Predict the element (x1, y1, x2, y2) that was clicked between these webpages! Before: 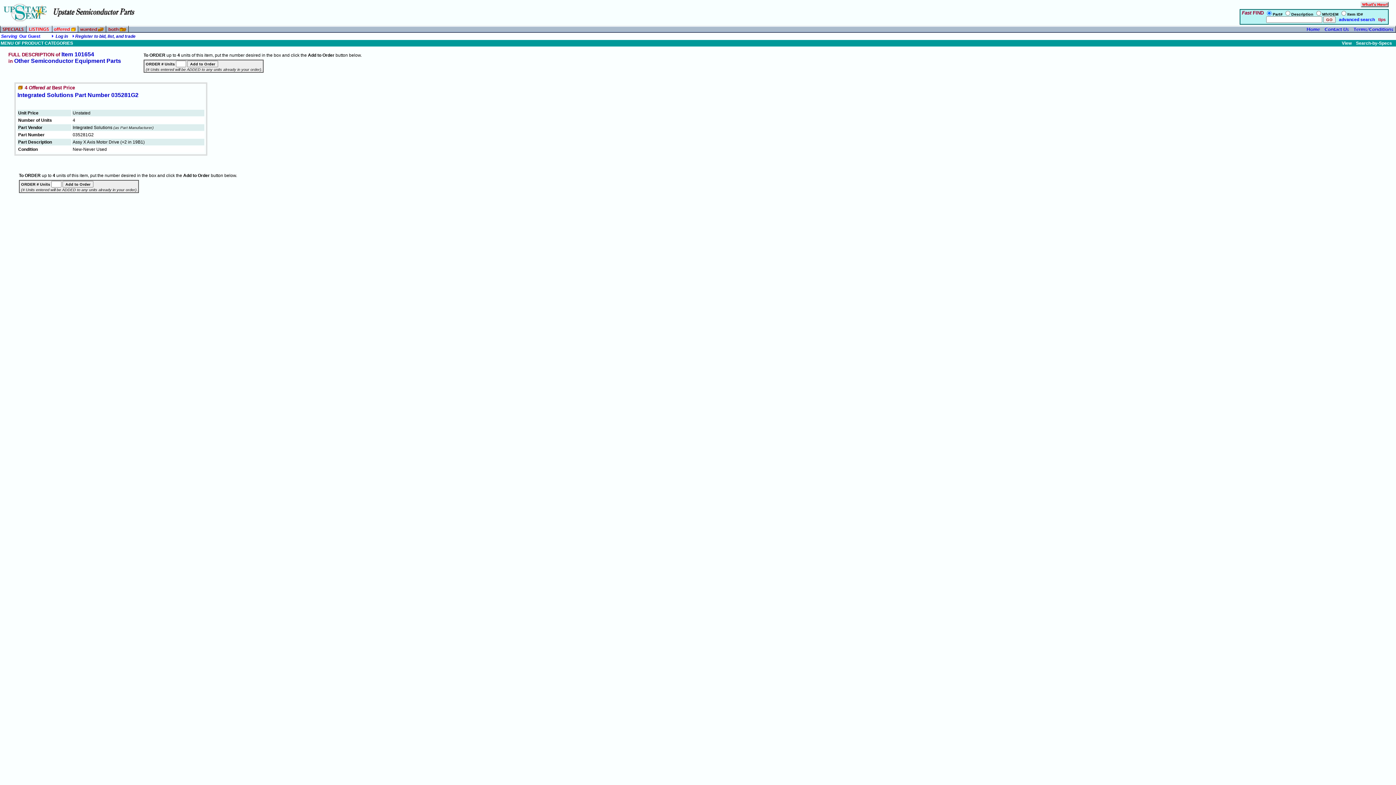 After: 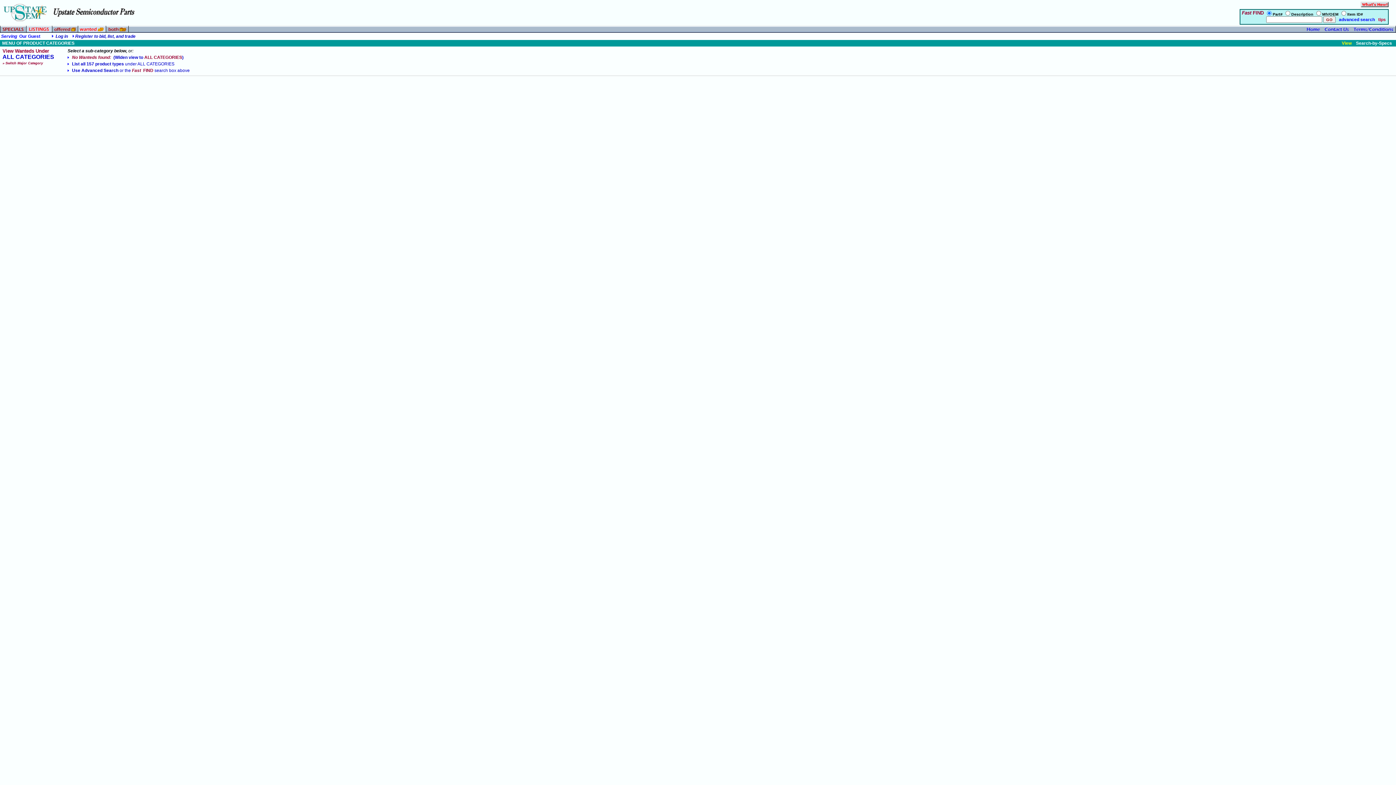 Action: bbox: (77, 28, 105, 33)